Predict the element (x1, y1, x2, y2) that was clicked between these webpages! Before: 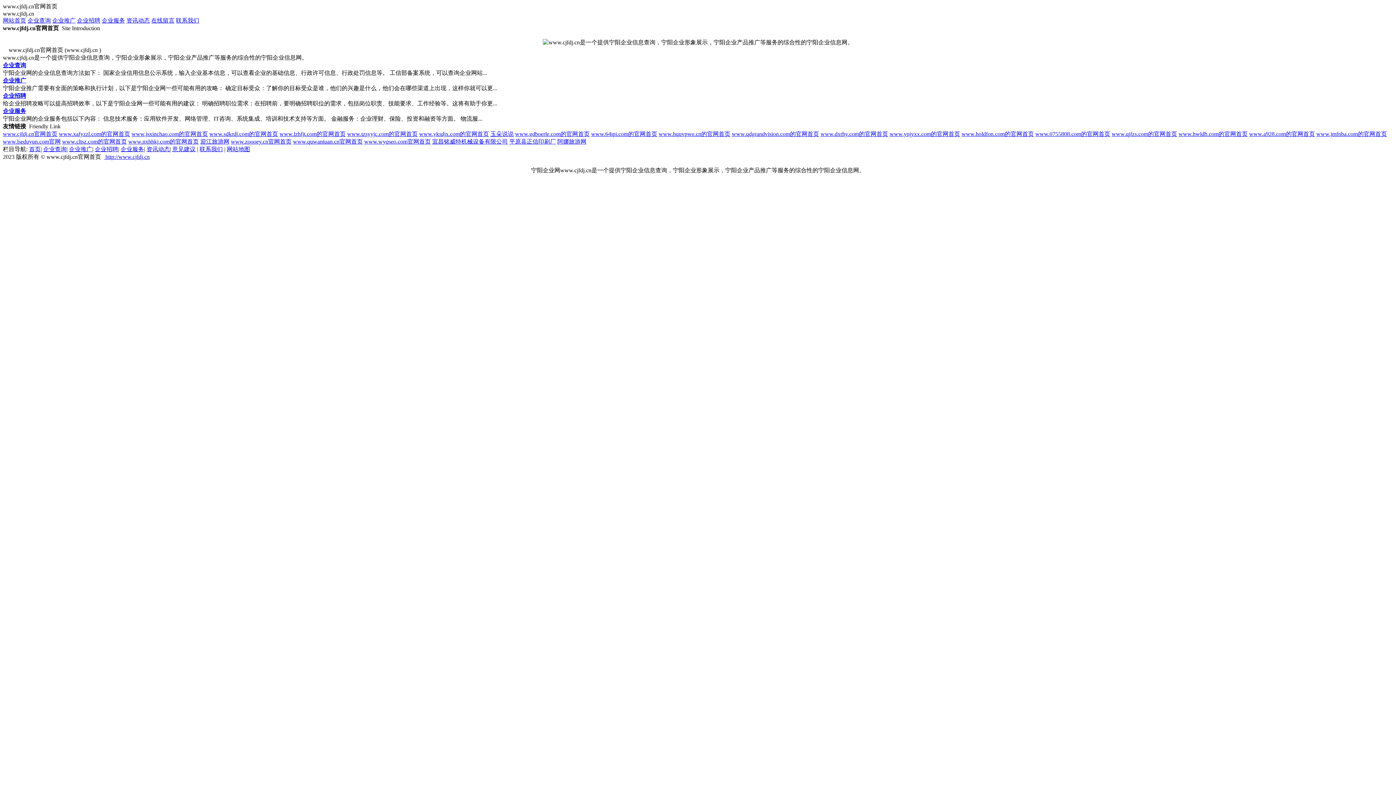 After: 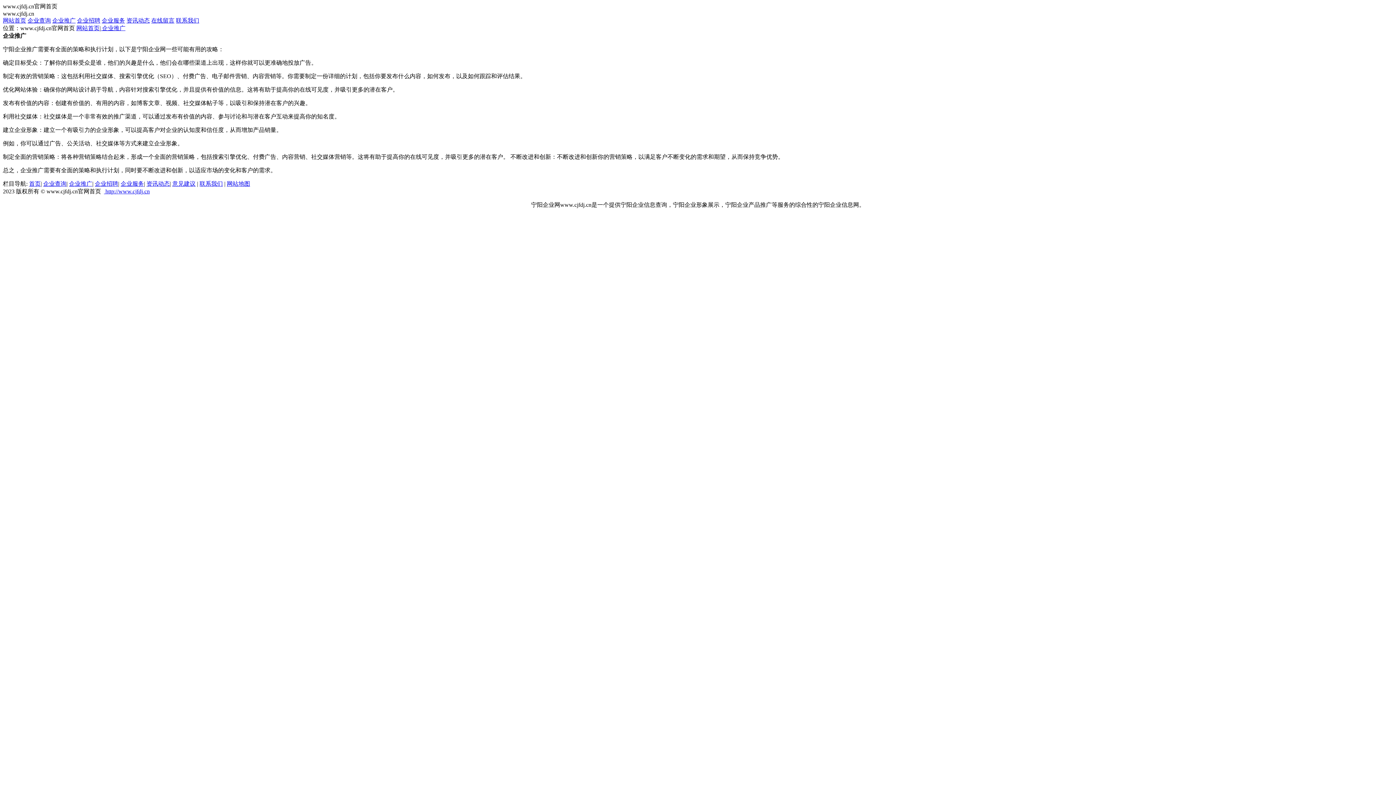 Action: bbox: (52, 17, 75, 23) label: 企业推广